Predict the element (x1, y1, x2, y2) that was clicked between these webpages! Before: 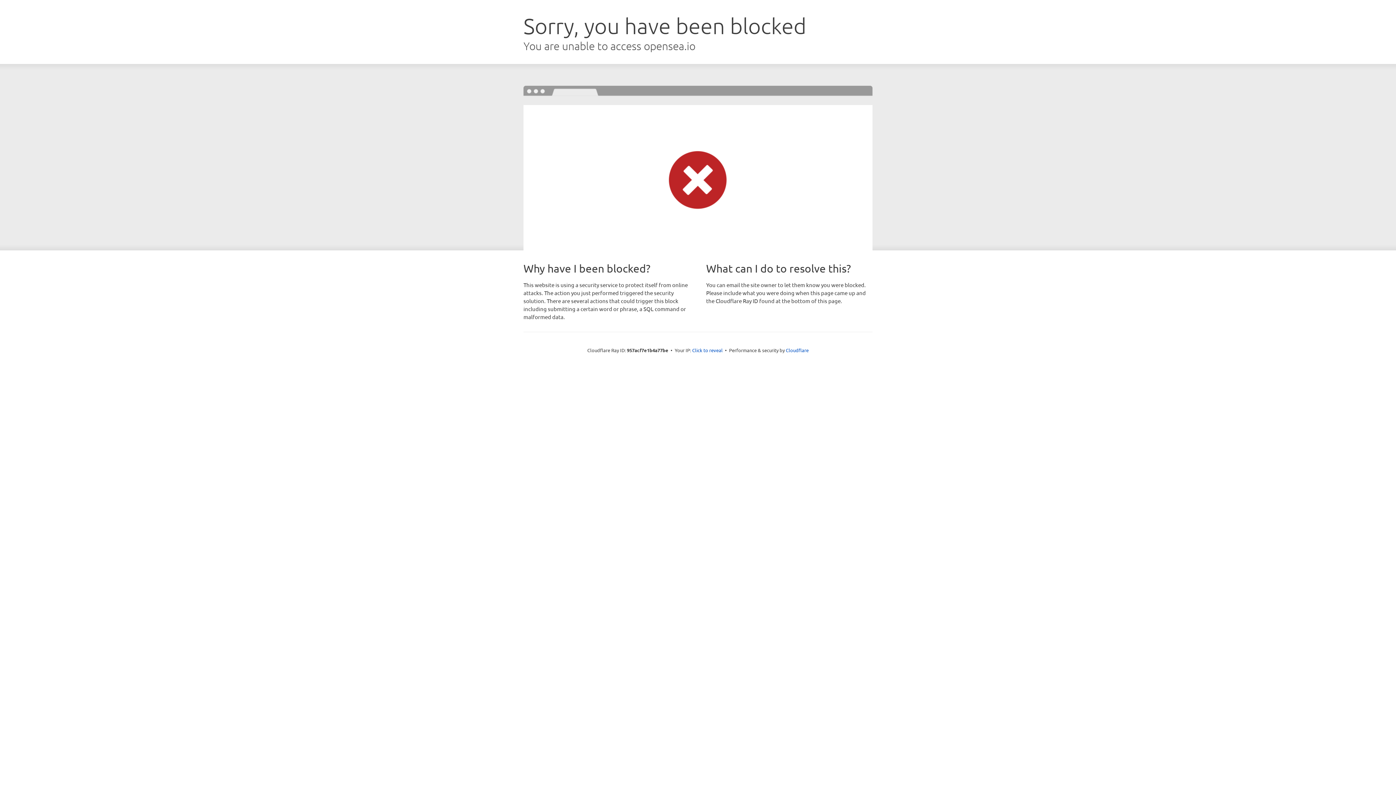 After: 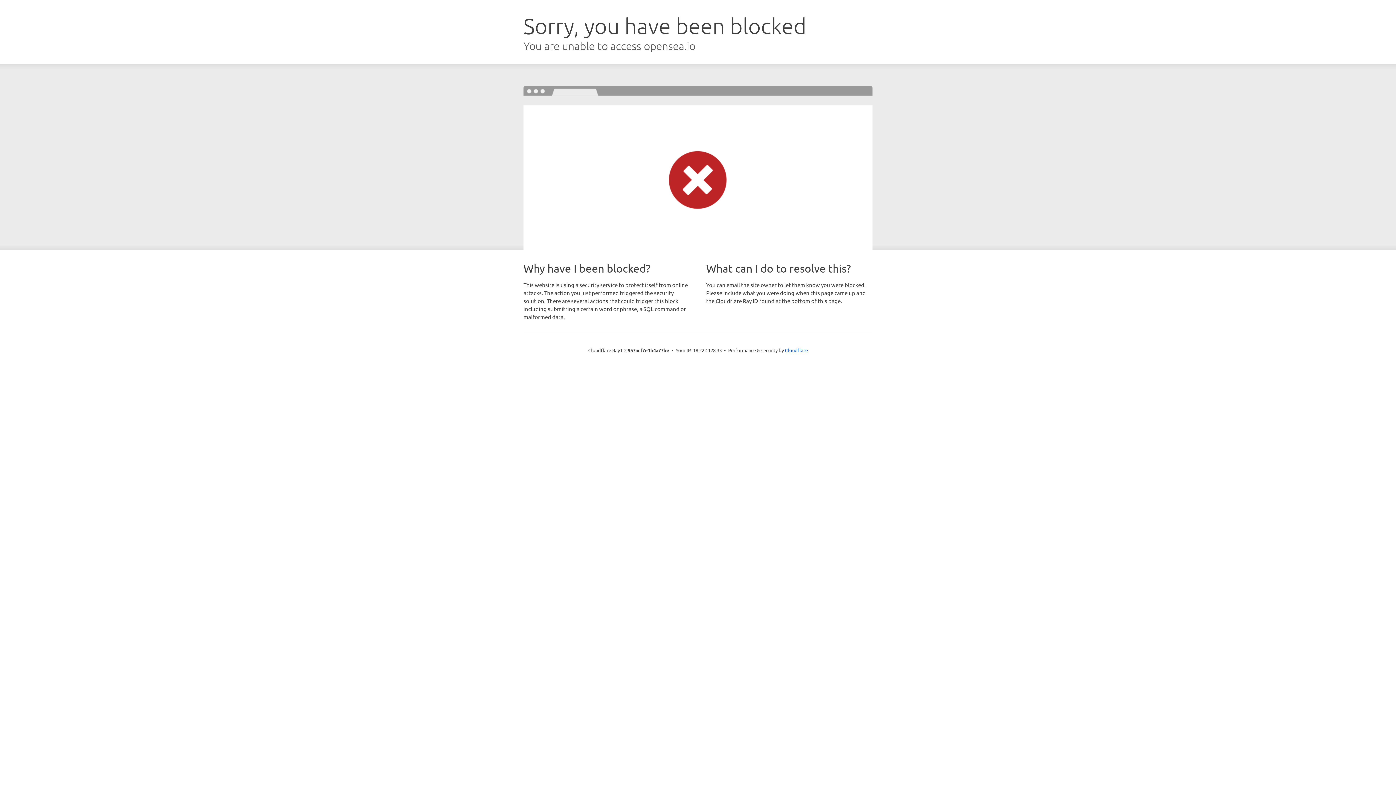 Action: label: Click to reveal bbox: (692, 346, 722, 353)